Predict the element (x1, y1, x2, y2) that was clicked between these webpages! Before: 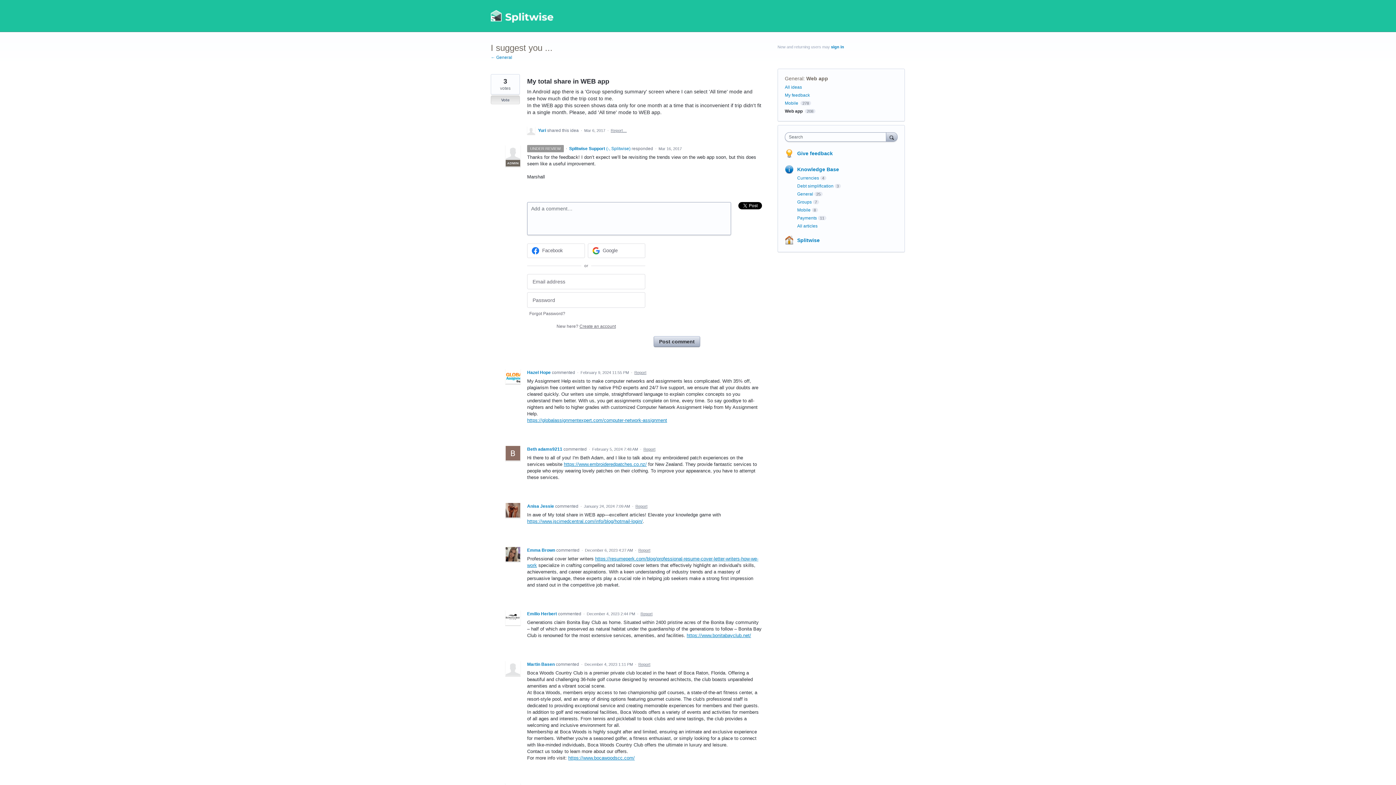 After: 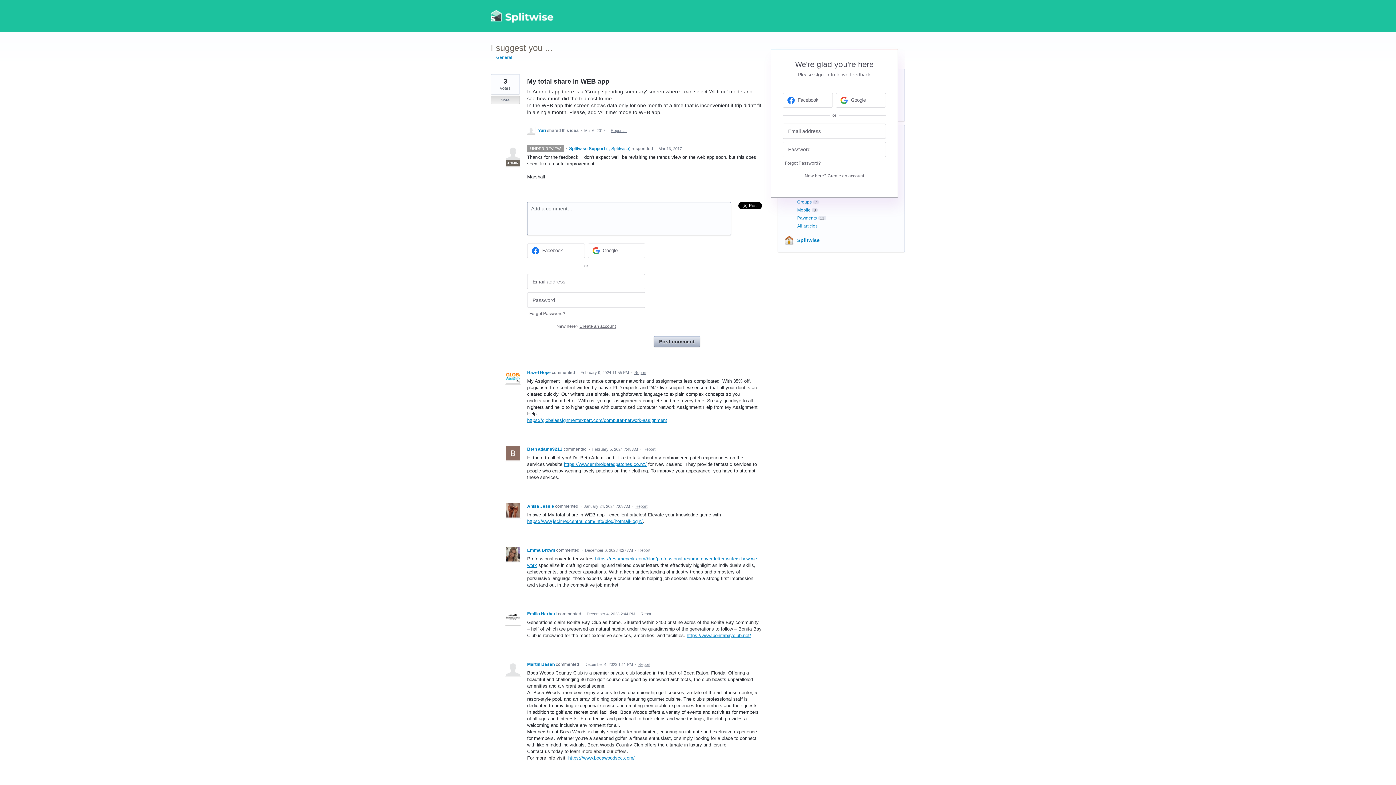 Action: bbox: (831, 44, 844, 49) label: sign in